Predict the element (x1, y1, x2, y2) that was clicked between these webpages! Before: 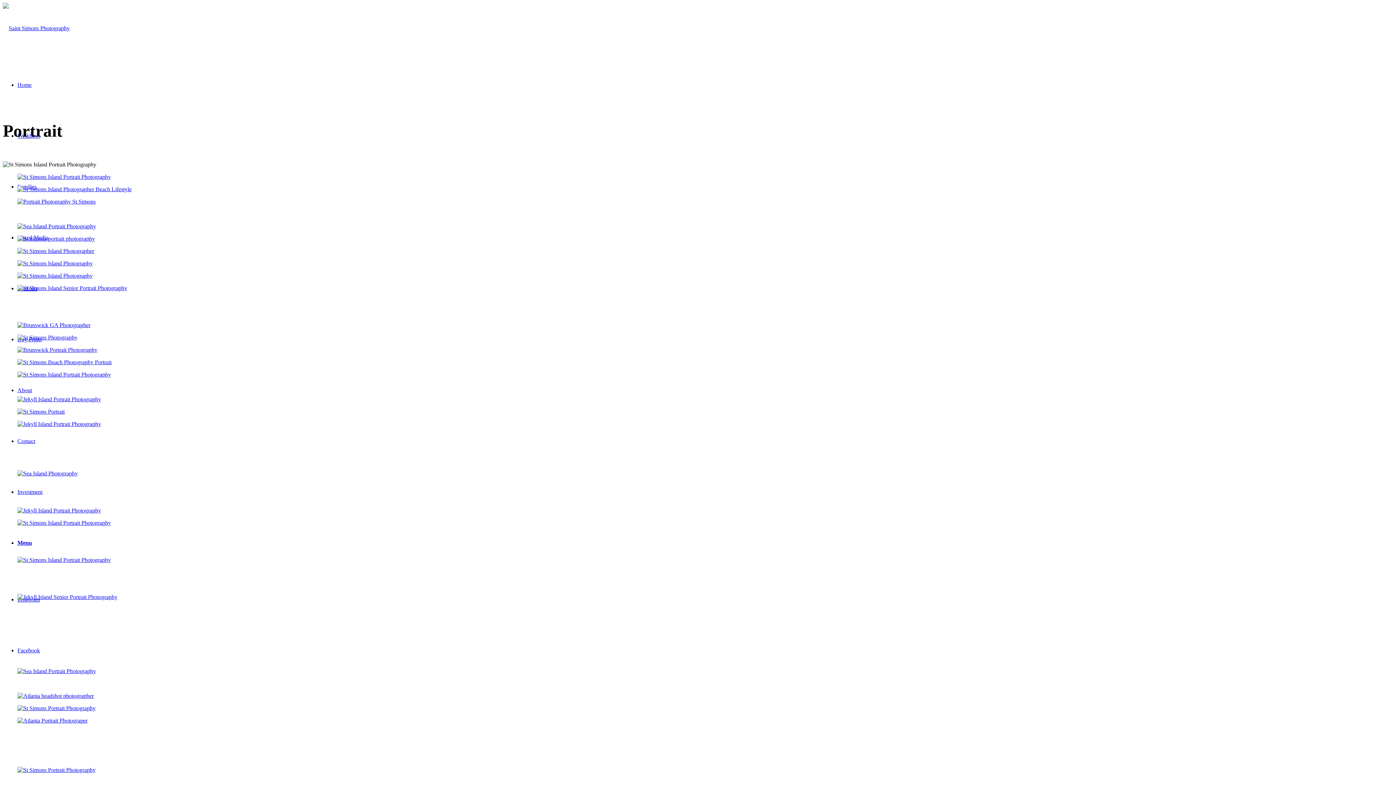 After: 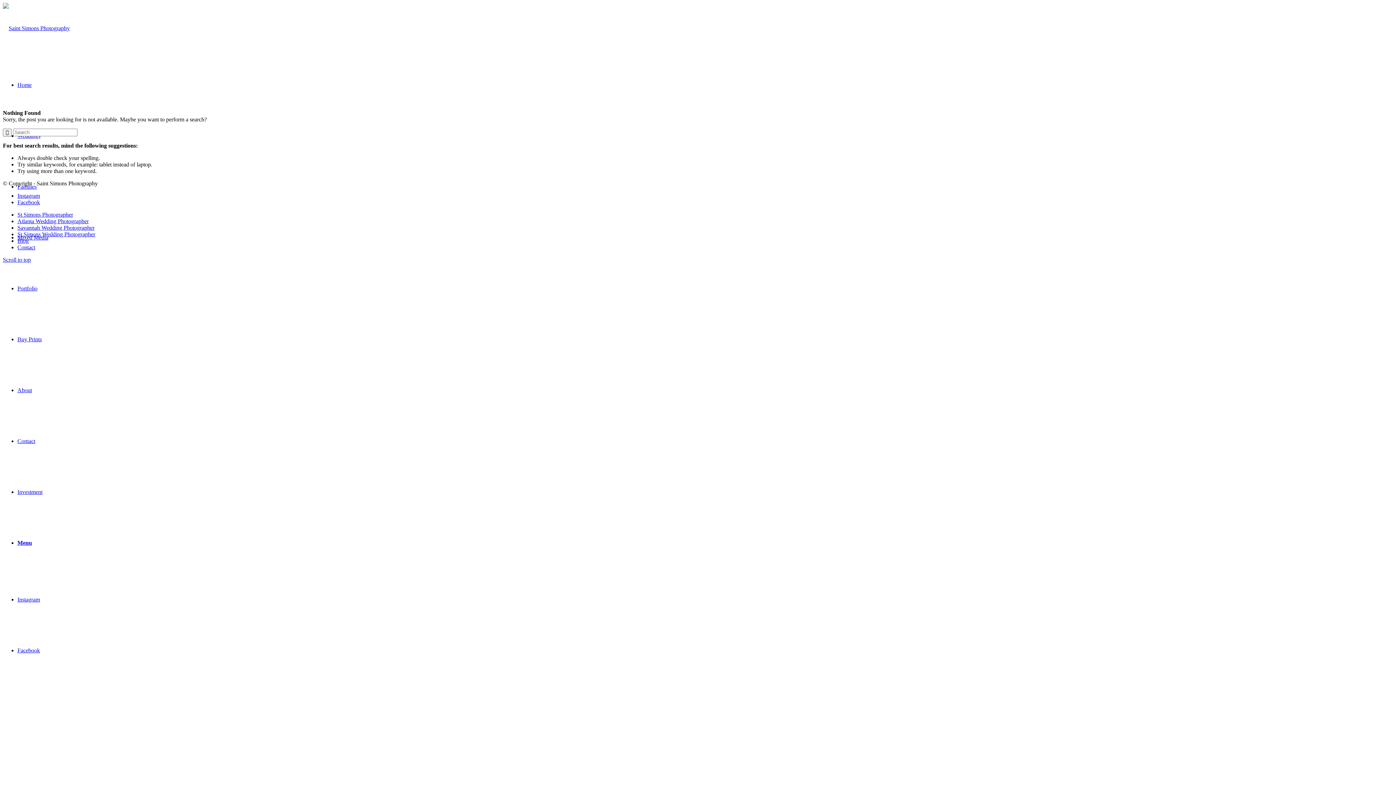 Action: bbox: (2, 309, 1393, 316)